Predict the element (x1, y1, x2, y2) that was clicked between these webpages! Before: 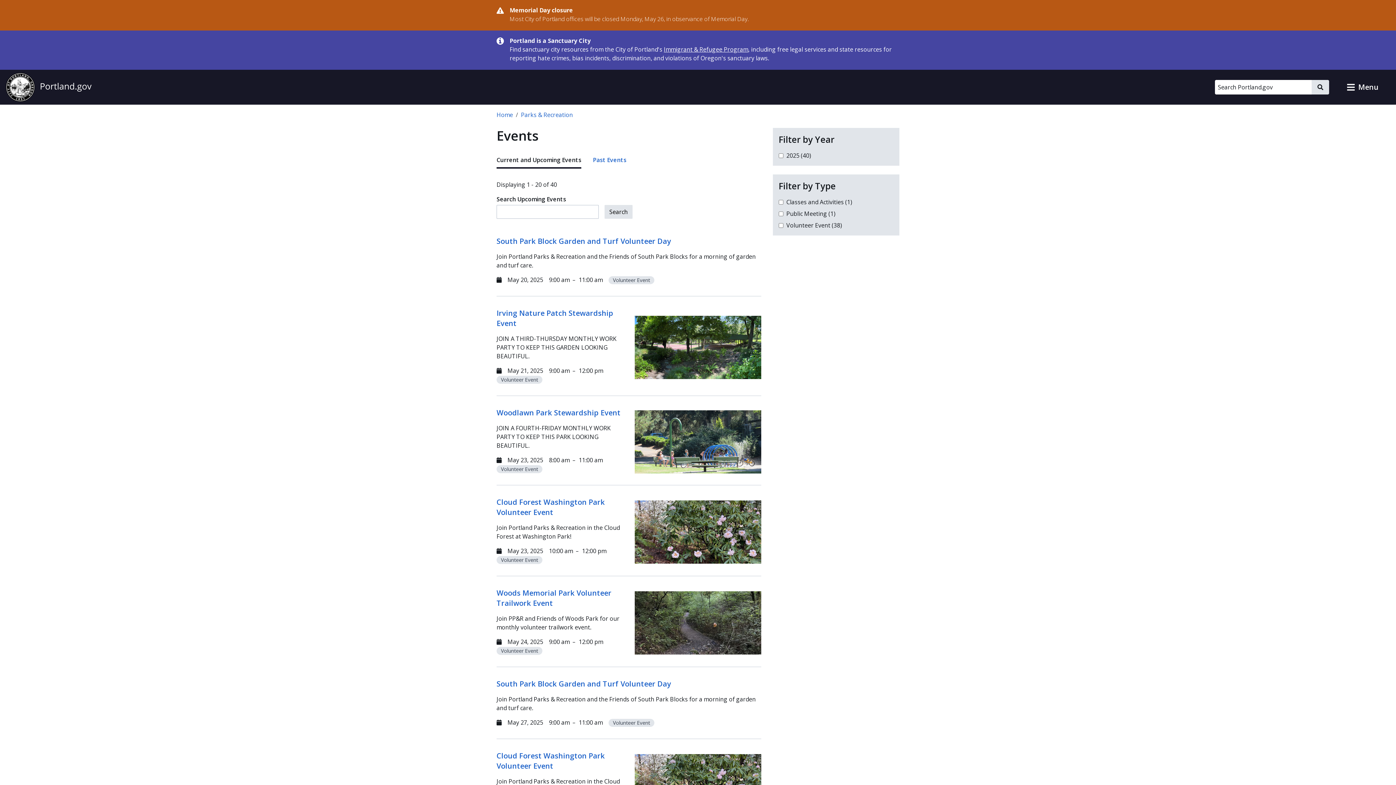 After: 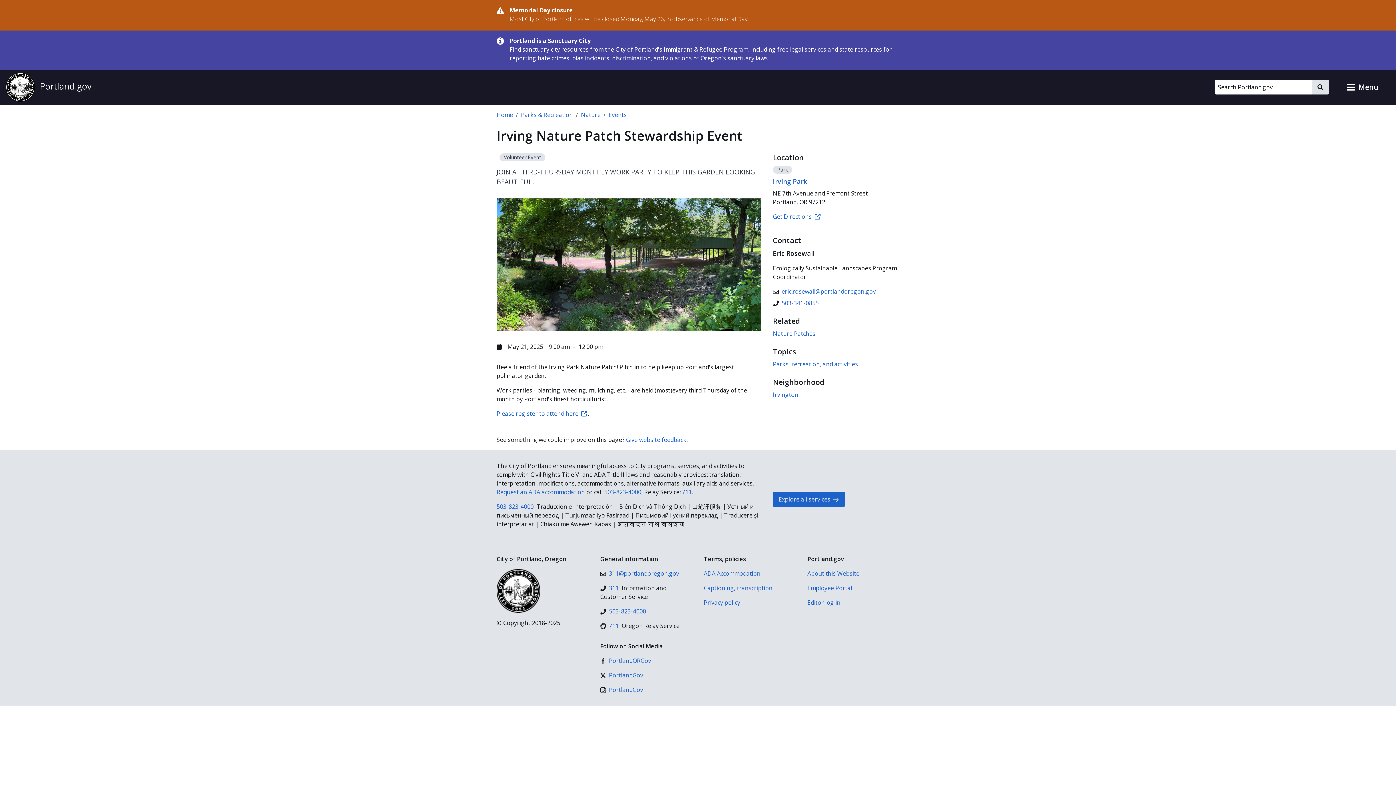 Action: label: Irving Nature Patch Stewardship Event bbox: (496, 308, 613, 328)